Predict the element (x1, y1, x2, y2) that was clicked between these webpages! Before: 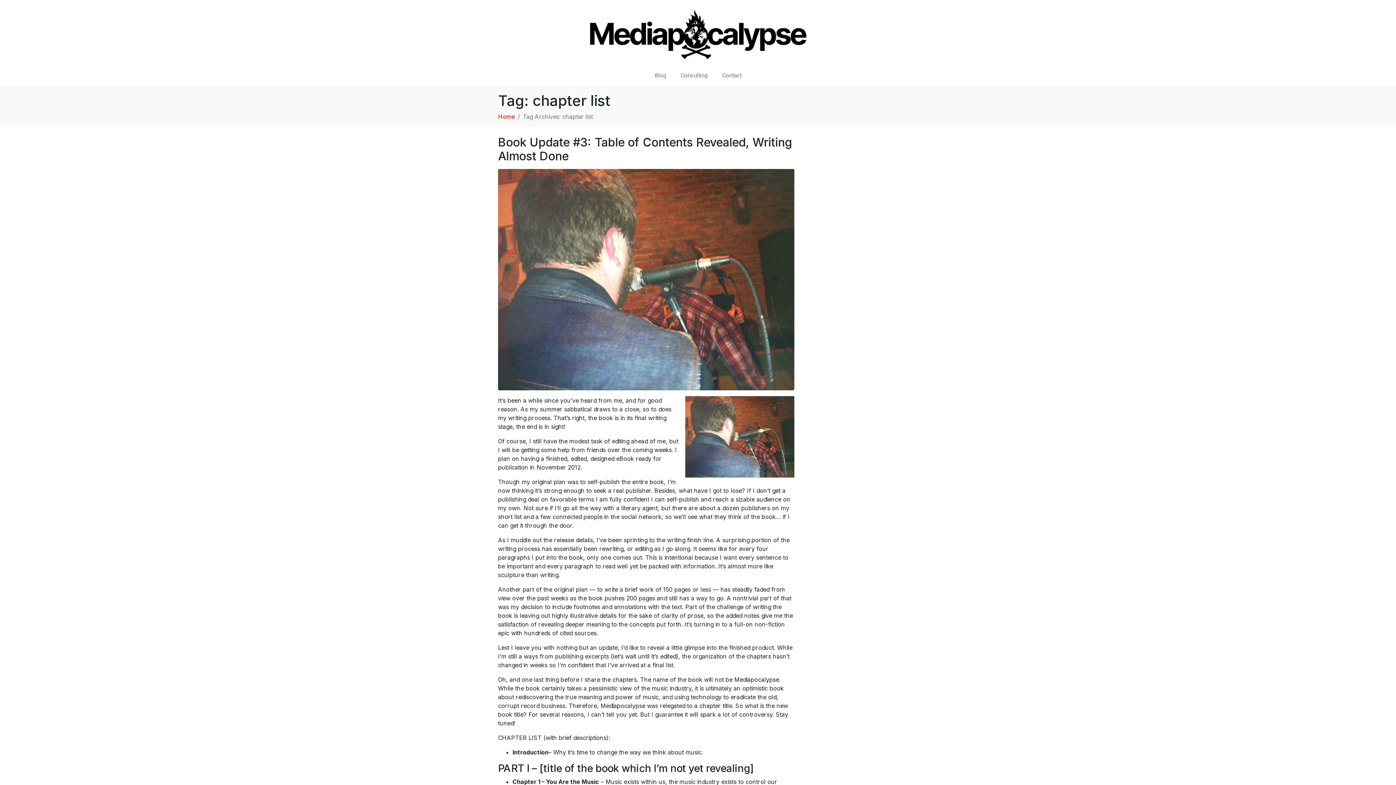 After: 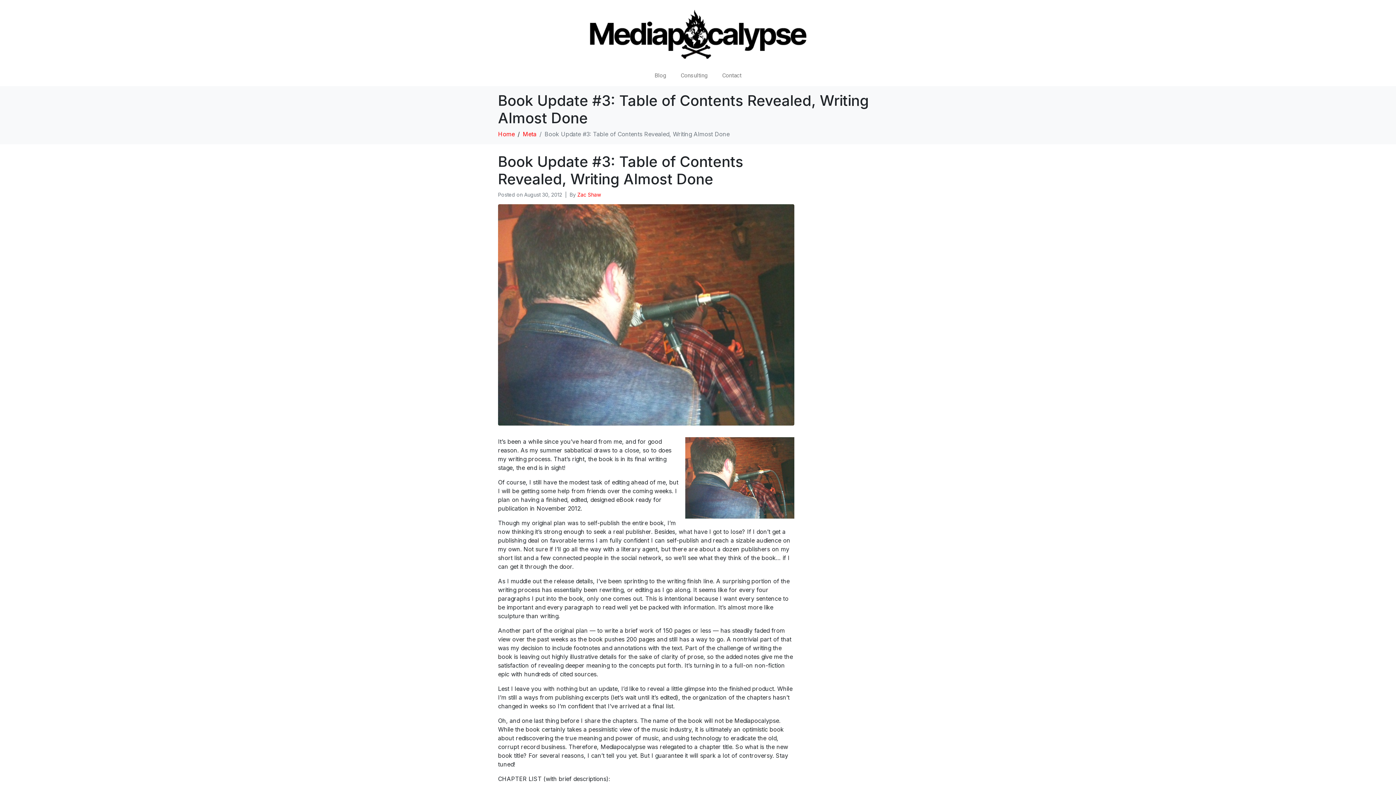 Action: bbox: (498, 275, 794, 282)